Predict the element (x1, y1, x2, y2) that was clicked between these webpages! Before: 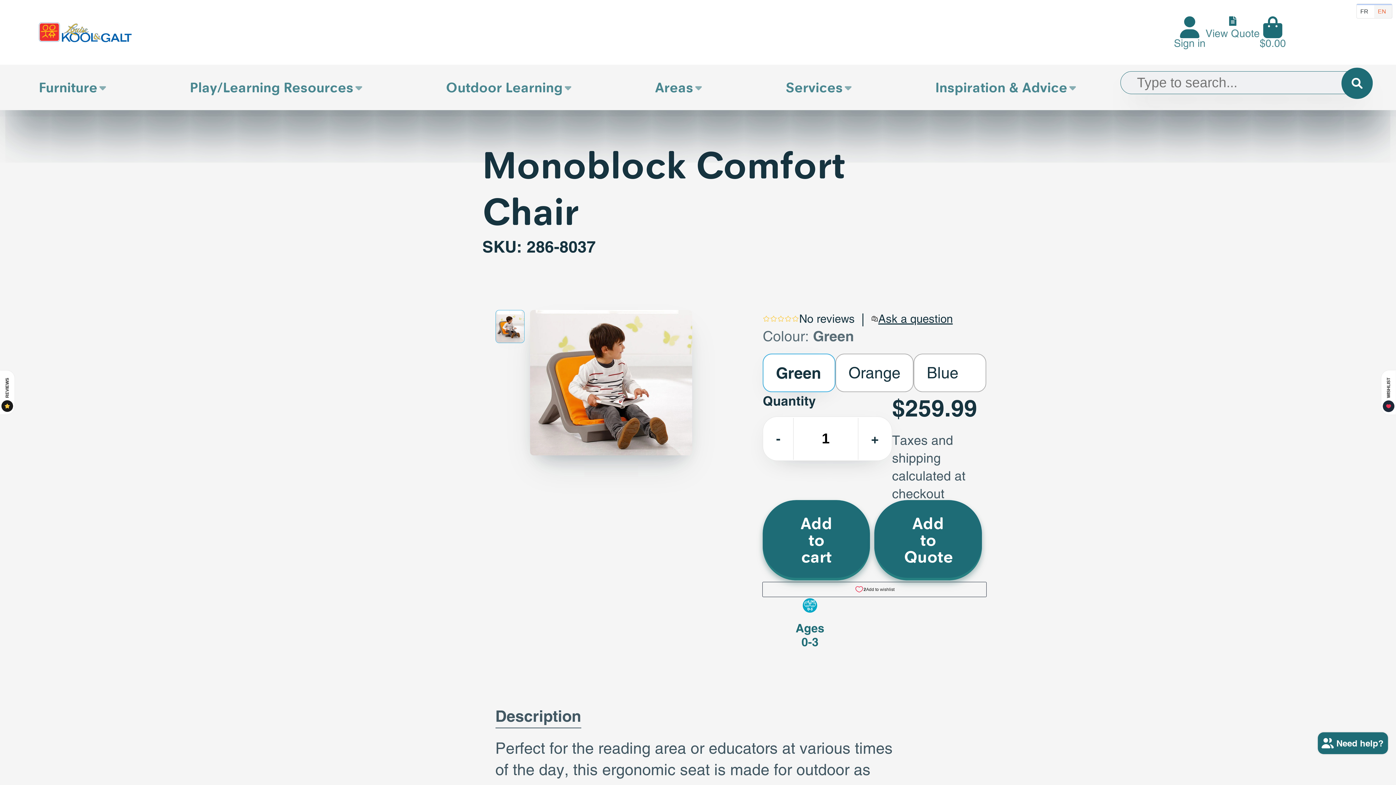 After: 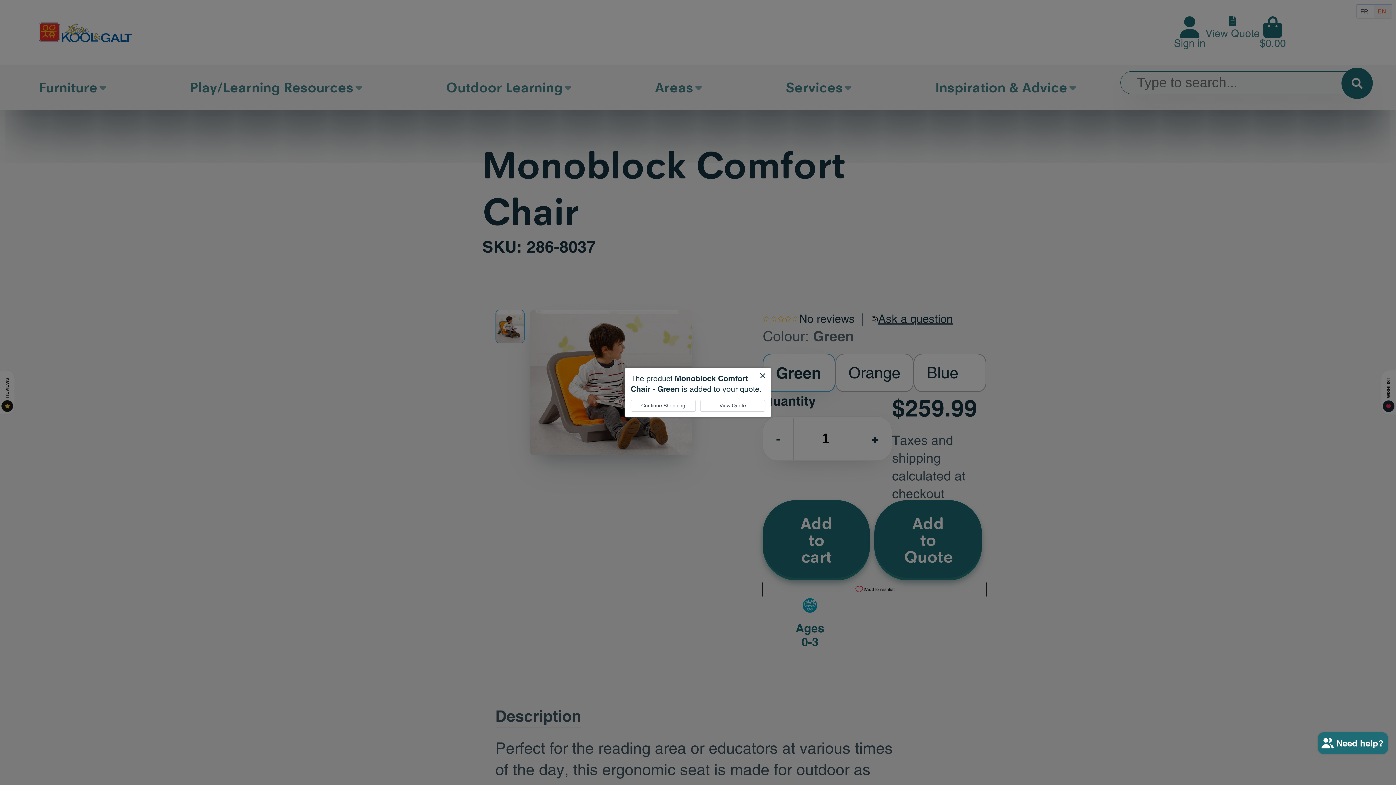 Action: bbox: (874, 500, 982, 580) label: Add to Quote